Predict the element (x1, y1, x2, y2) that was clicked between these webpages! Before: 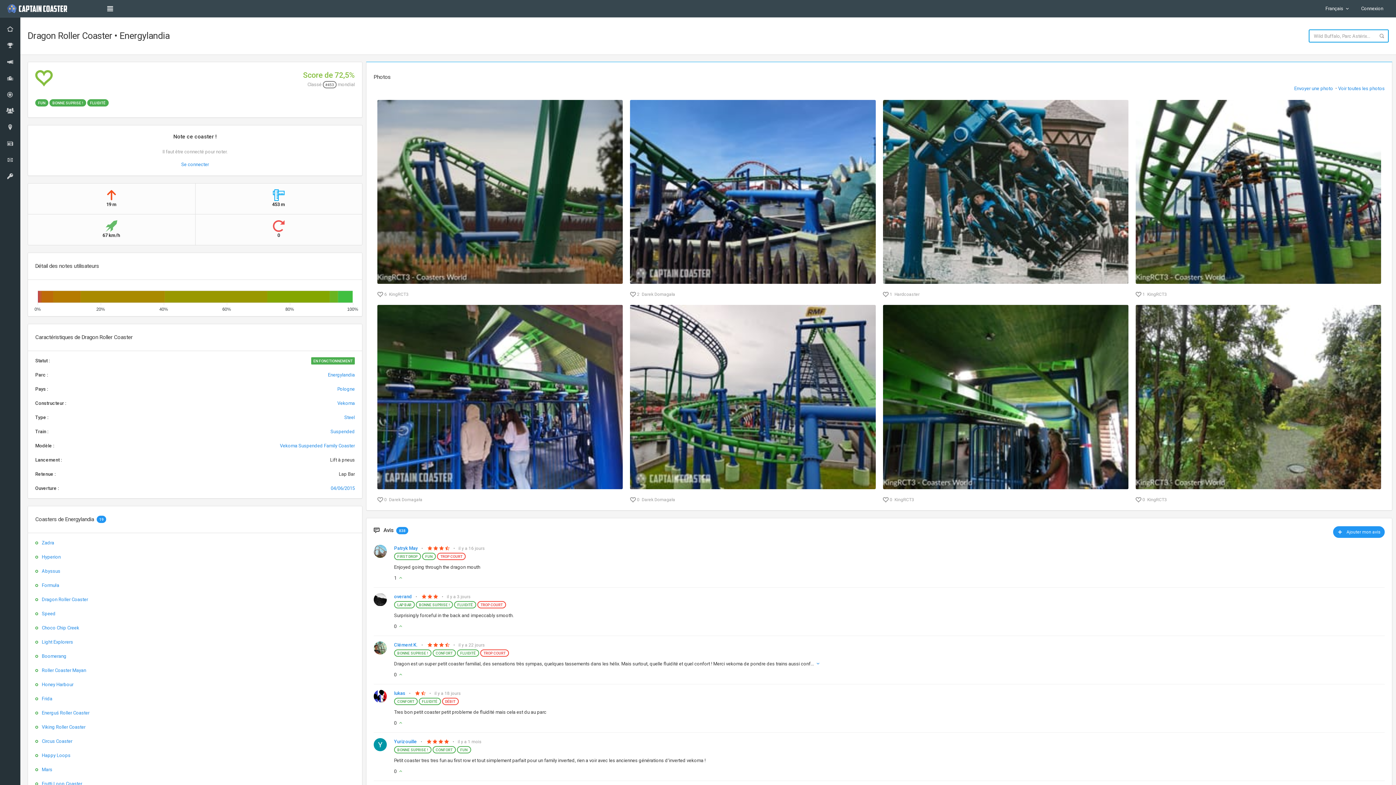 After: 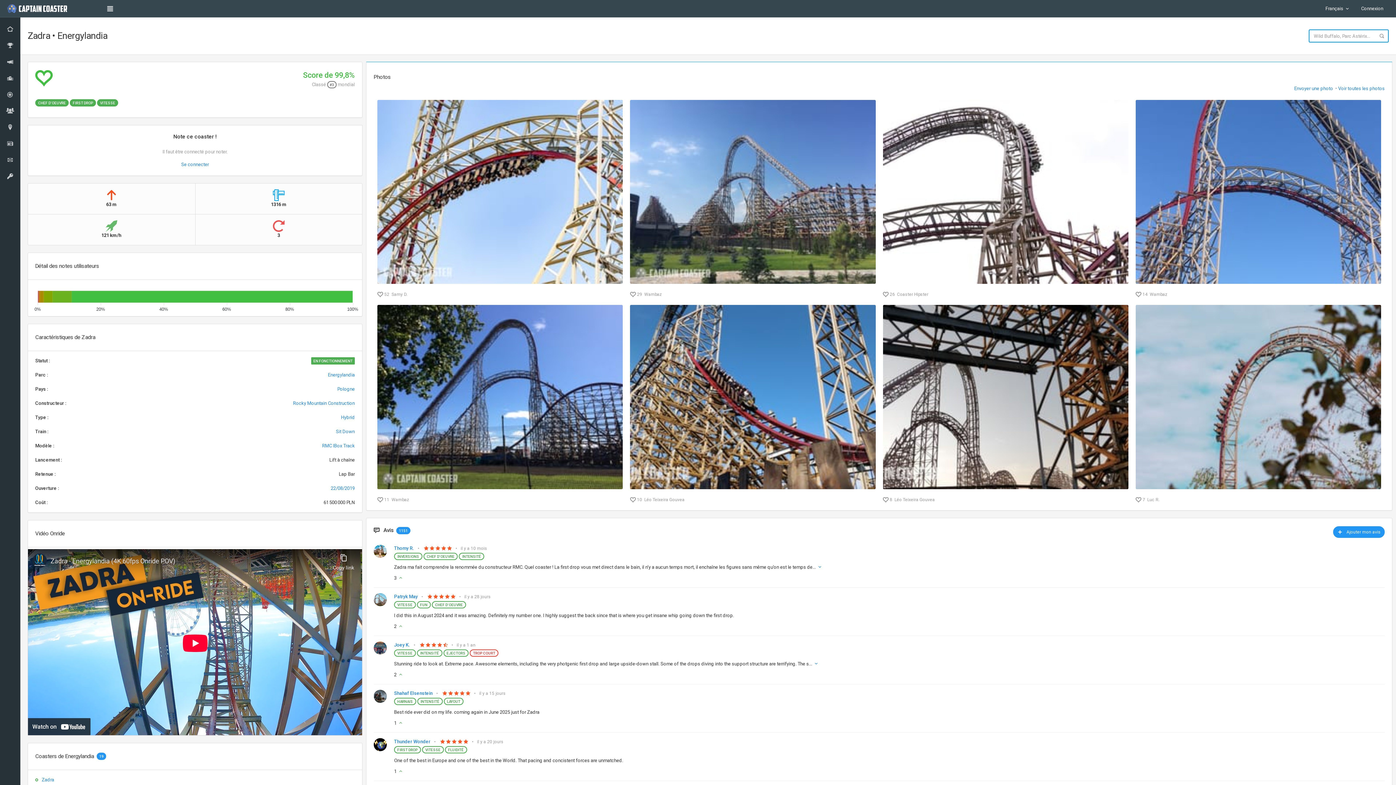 Action: label: Zadra bbox: (41, 540, 54, 545)